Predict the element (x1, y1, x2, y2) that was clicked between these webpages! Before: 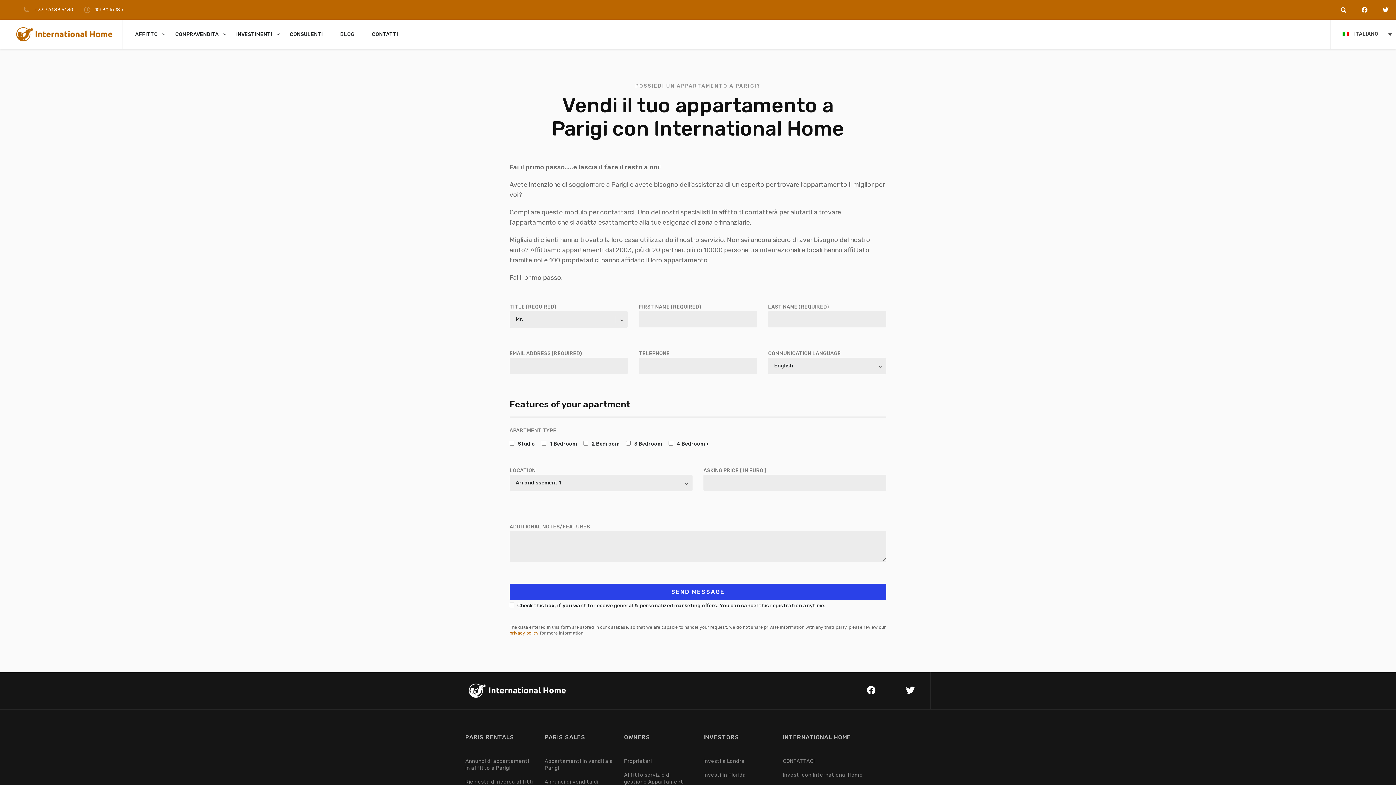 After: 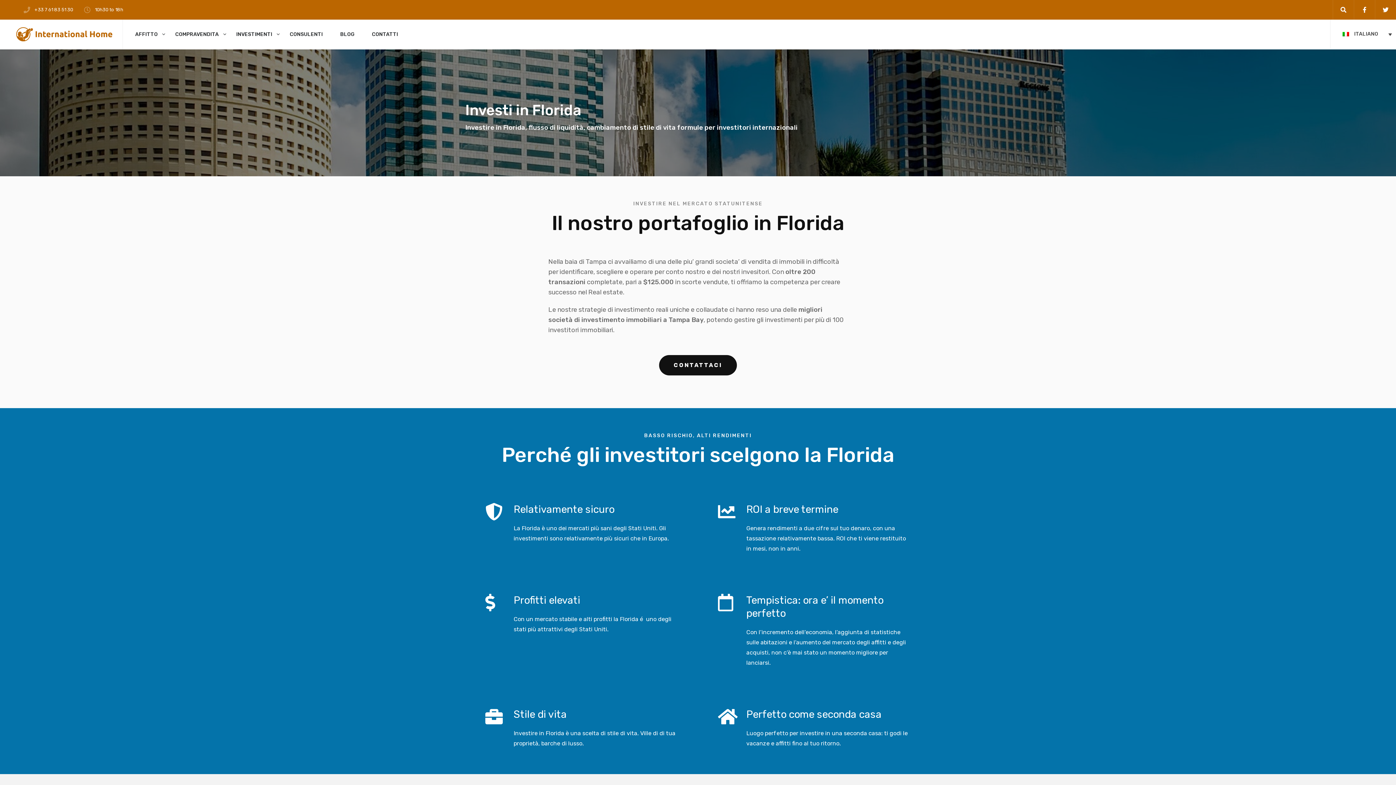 Action: label: Investi in Florida bbox: (703, 772, 746, 778)